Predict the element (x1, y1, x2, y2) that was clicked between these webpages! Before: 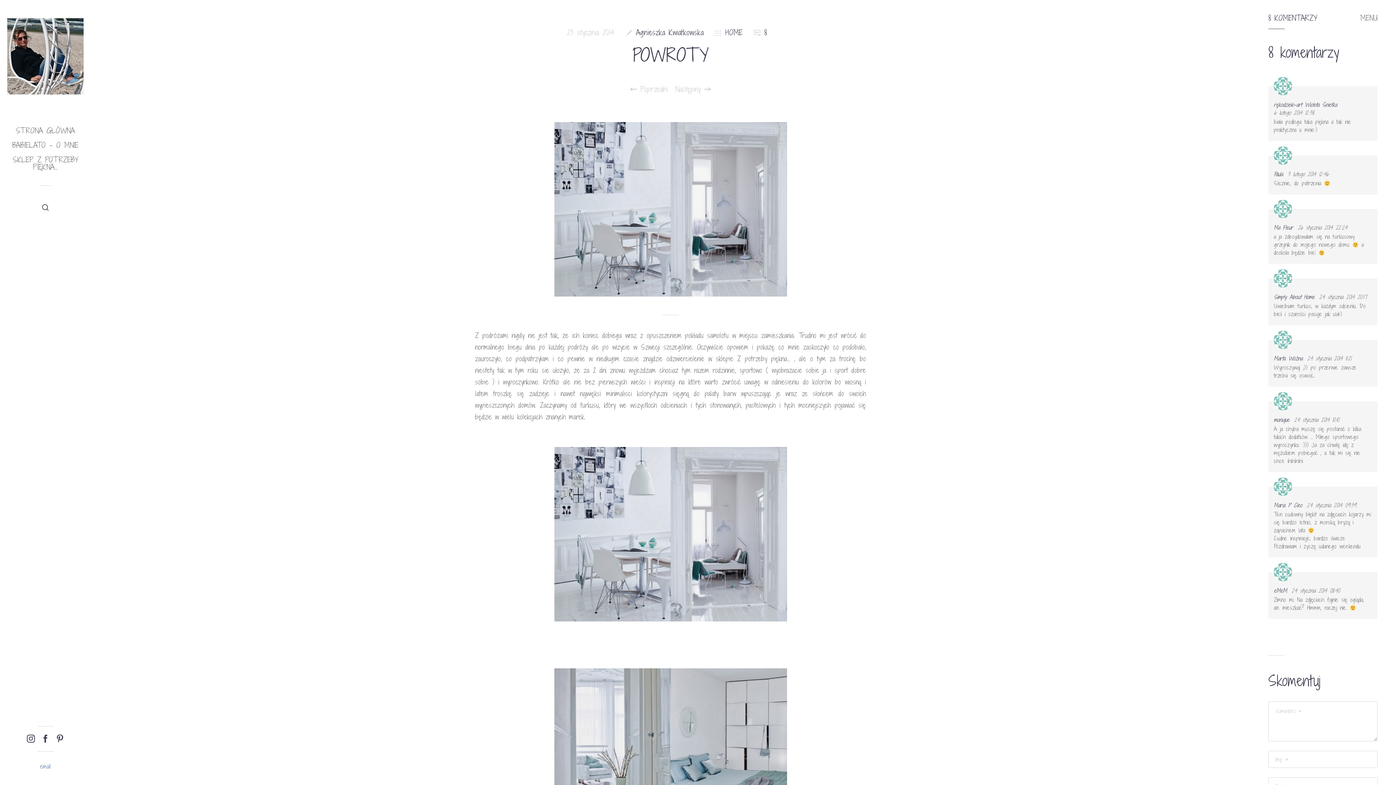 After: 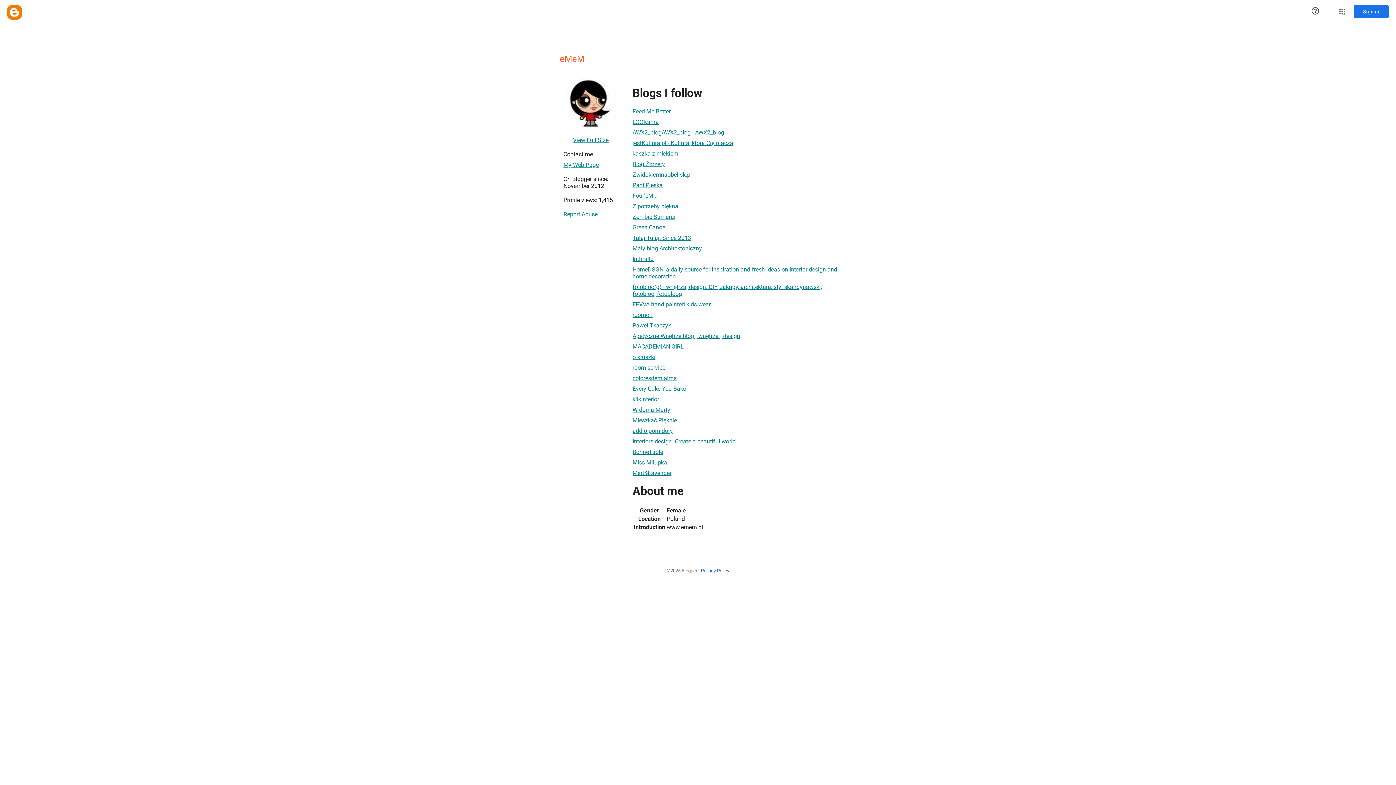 Action: bbox: (1274, 586, 1287, 594) label: eMeM